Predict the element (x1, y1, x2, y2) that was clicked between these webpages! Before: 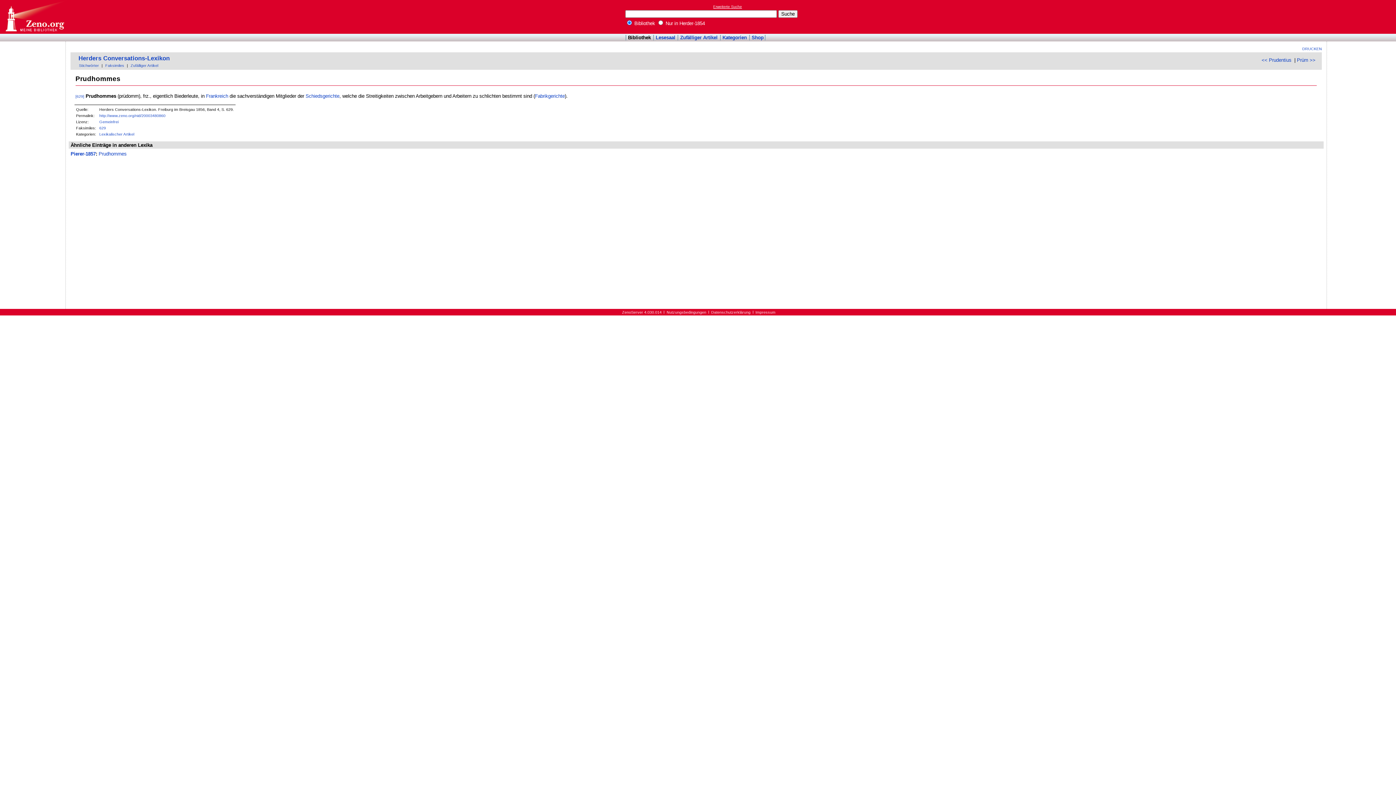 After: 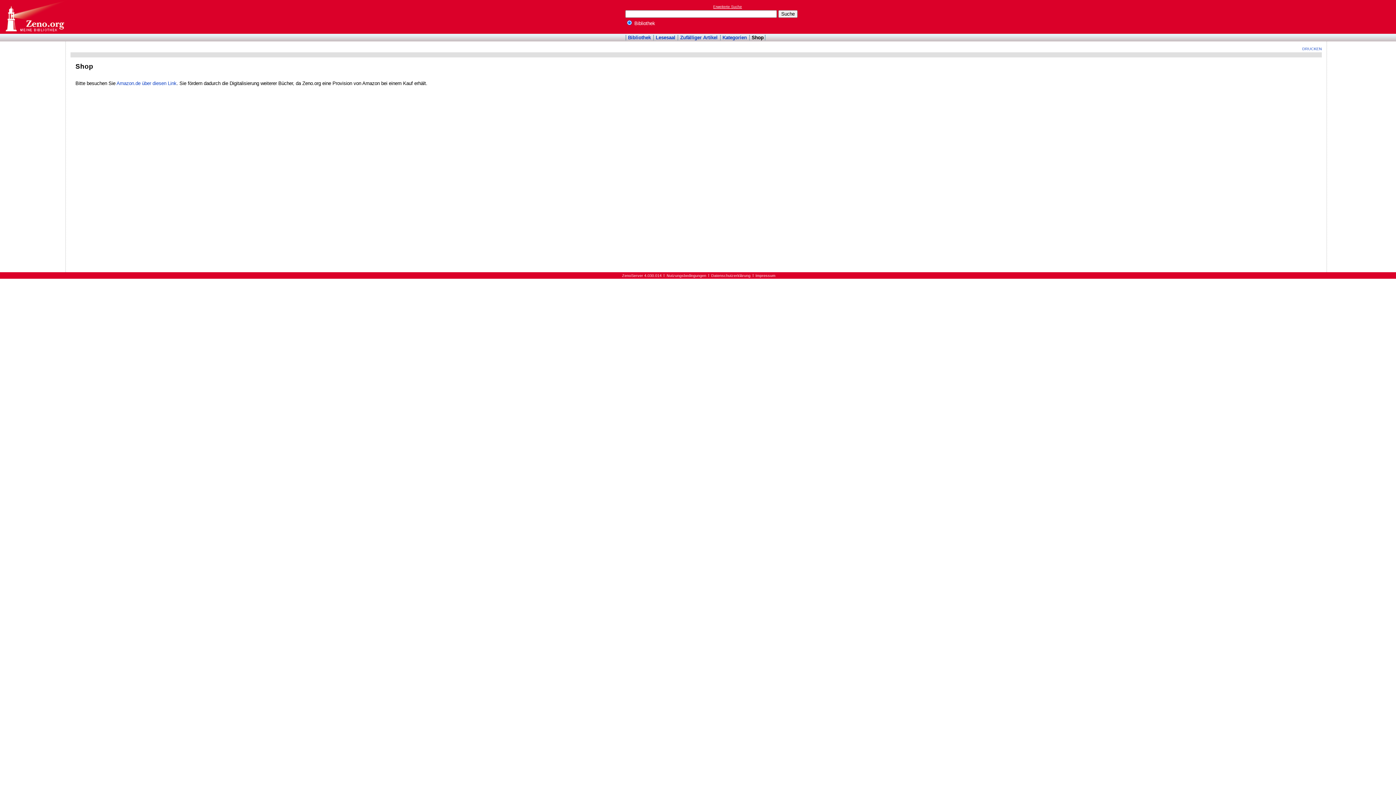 Action: bbox: (751, 35, 763, 40) label: Shop